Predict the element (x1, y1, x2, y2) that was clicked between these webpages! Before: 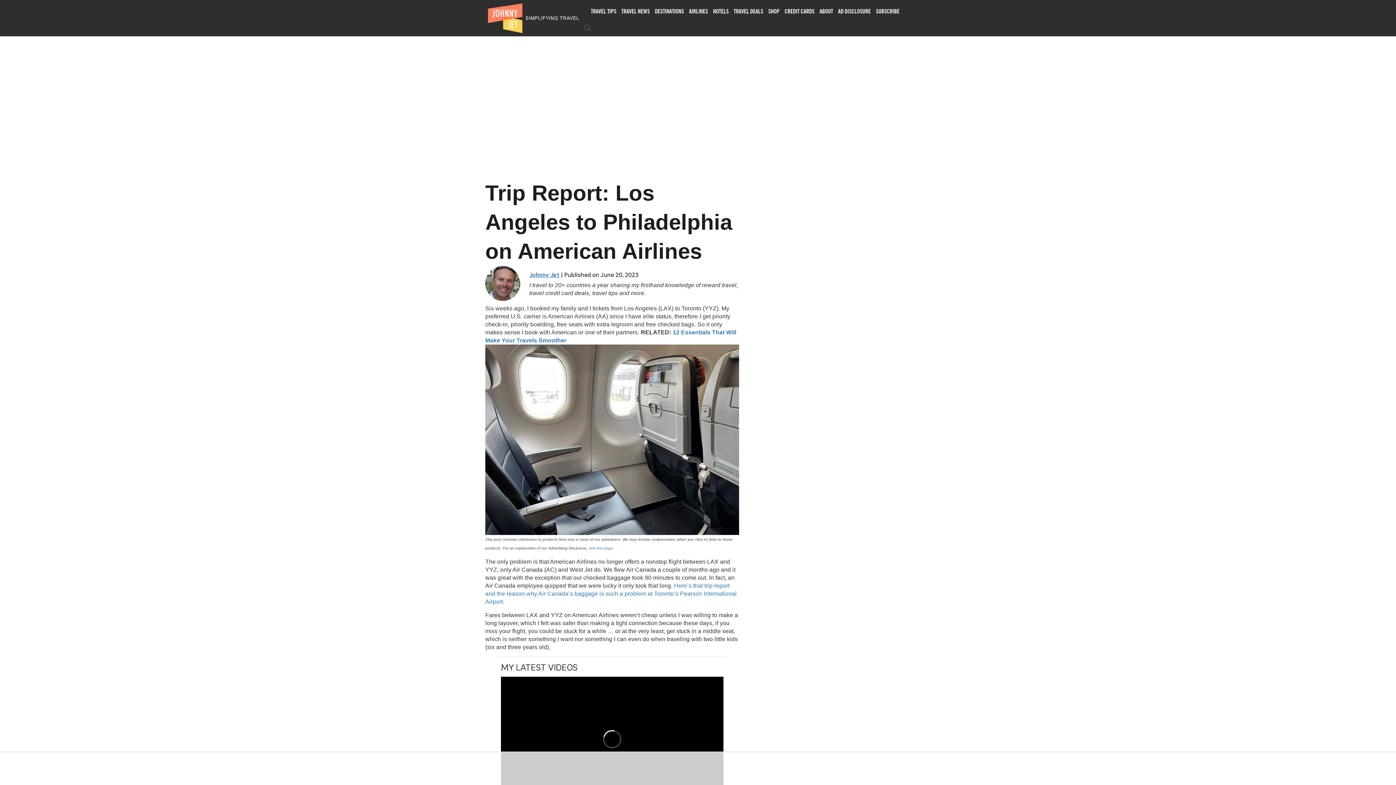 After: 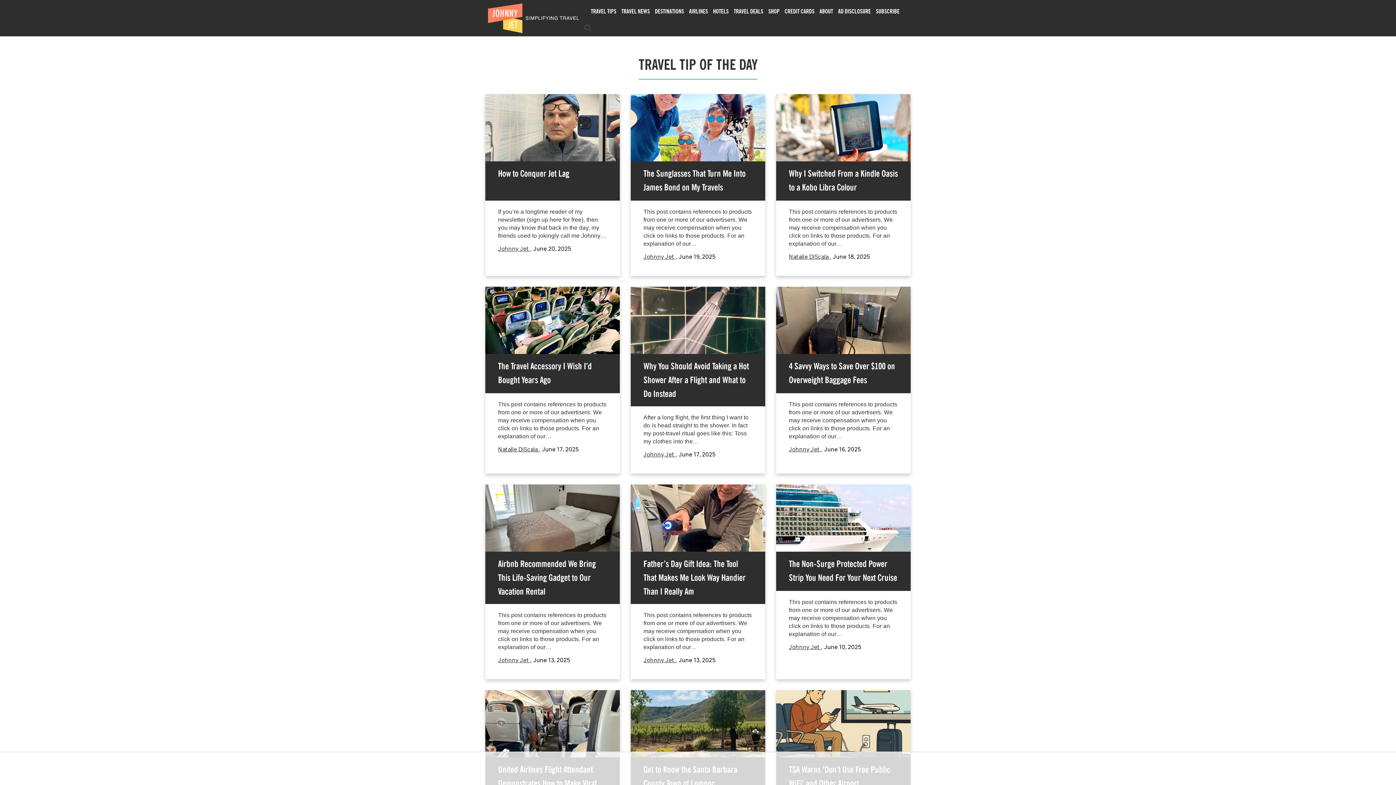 Action: bbox: (588, 3, 619, 18) label: TRAVEL TIPS